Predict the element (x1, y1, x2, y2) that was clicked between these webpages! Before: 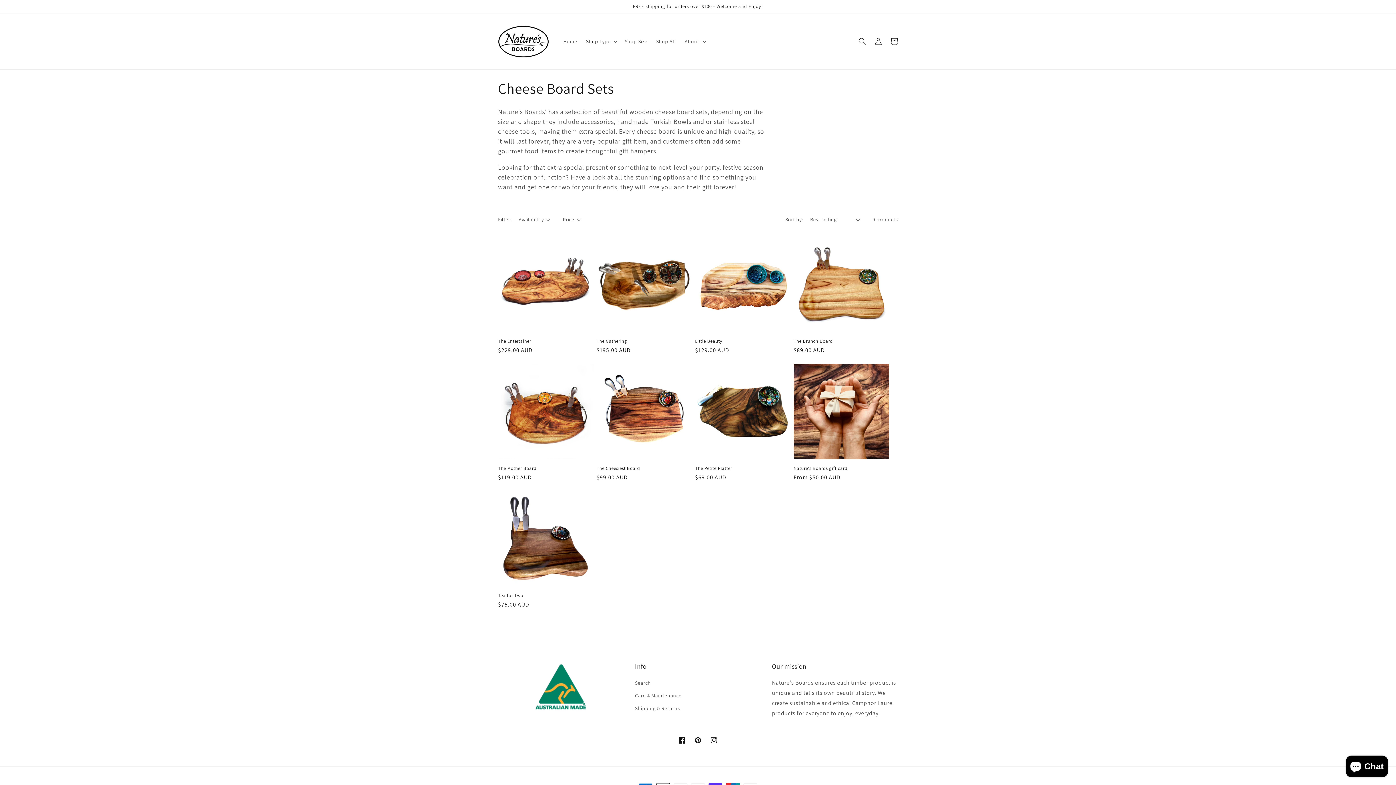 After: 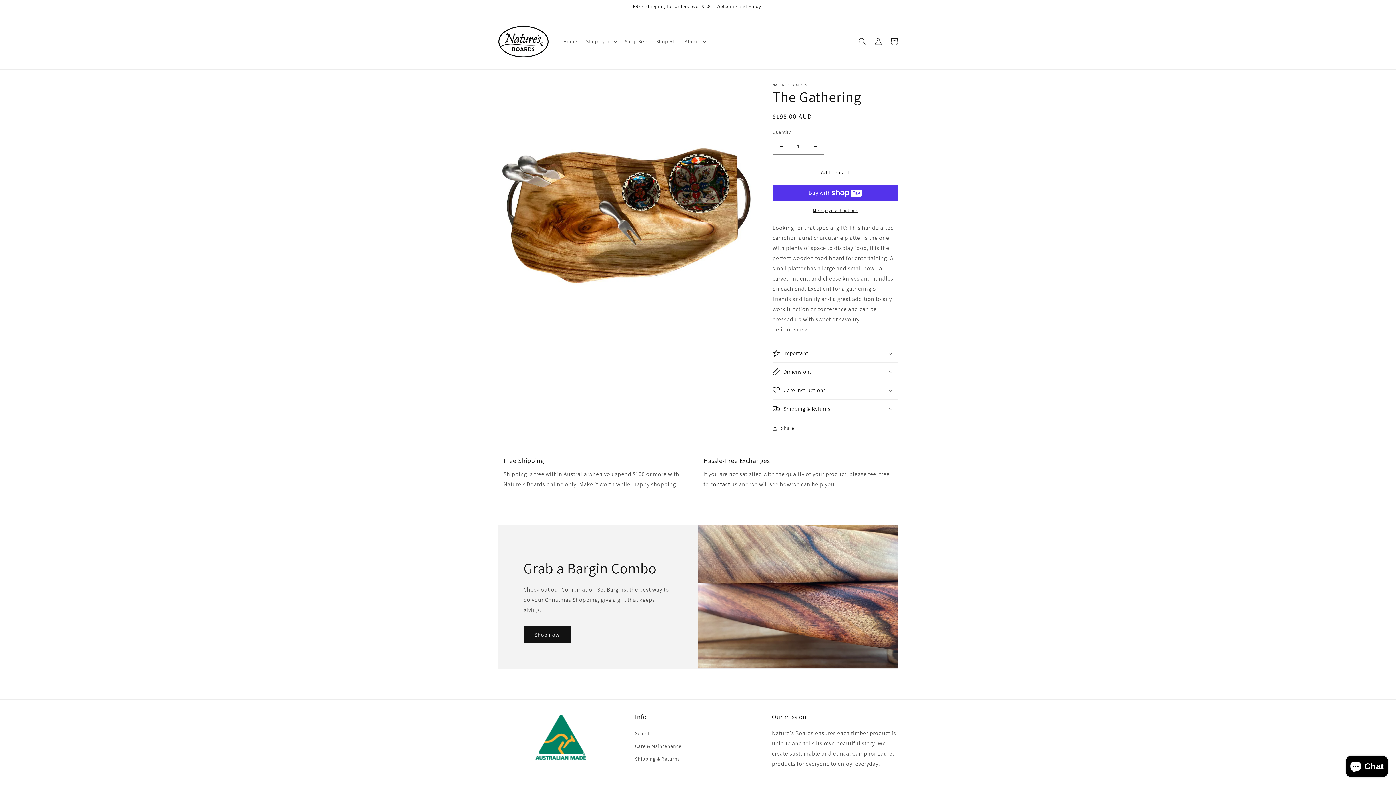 Action: label: The Gathering bbox: (596, 338, 692, 344)